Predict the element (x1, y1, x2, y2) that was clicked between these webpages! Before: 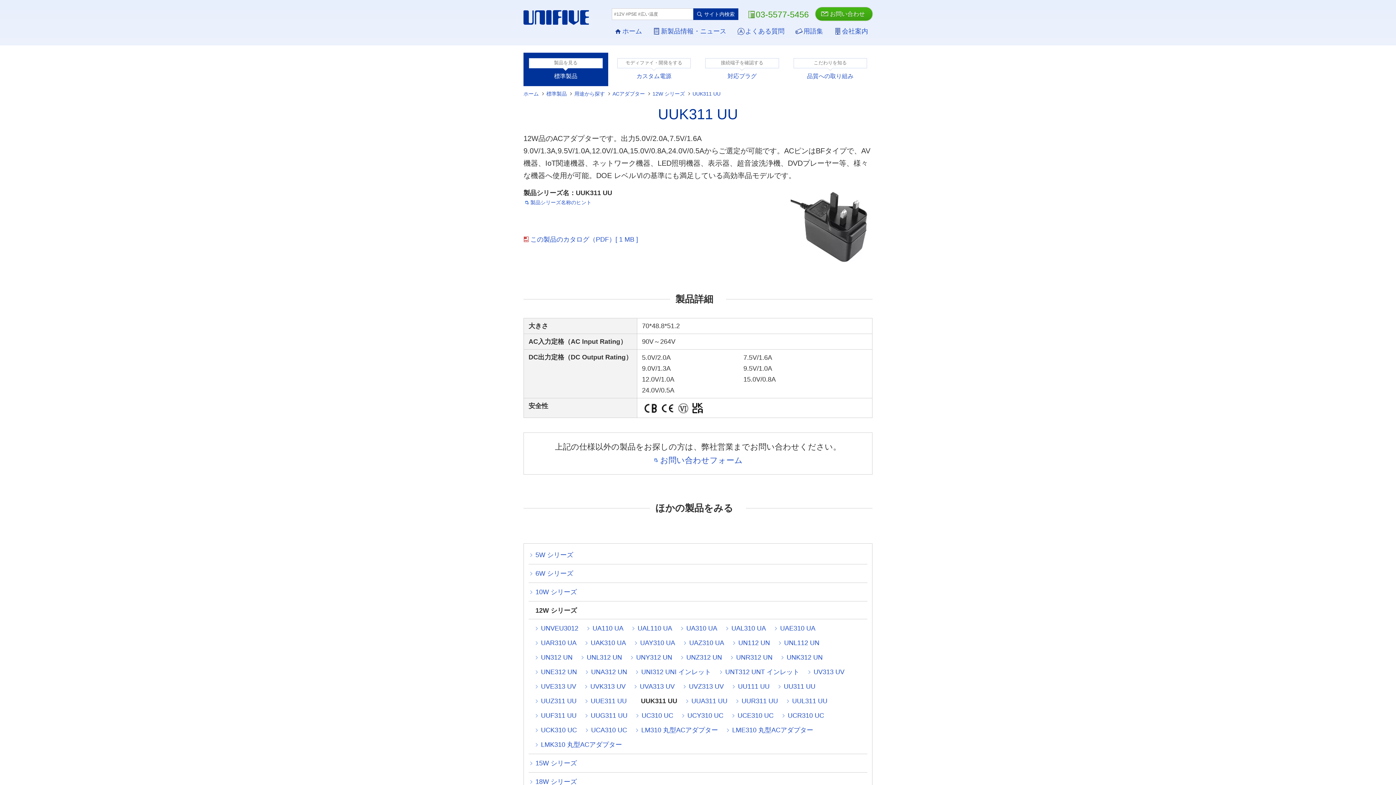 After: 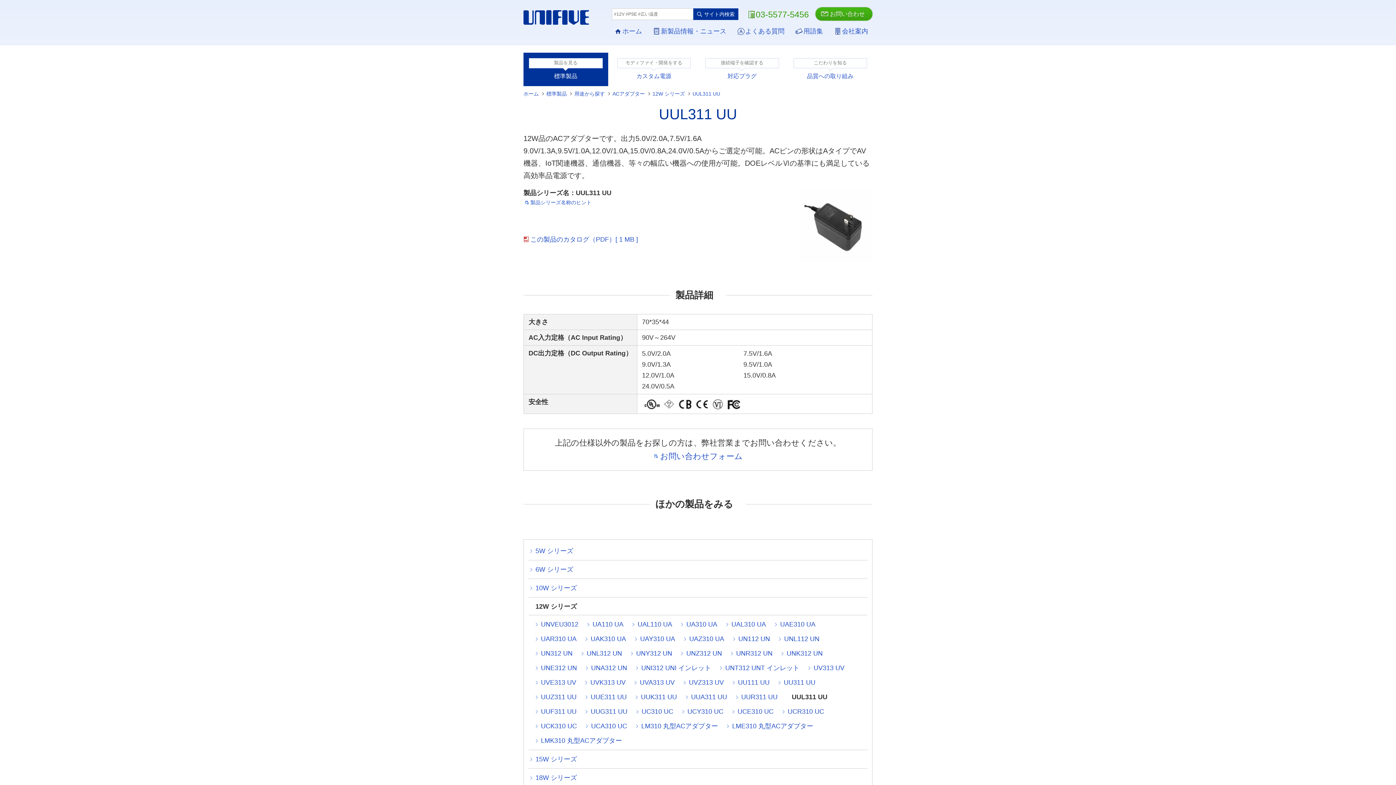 Action: label: UUL311 UU bbox: (785, 696, 827, 706)